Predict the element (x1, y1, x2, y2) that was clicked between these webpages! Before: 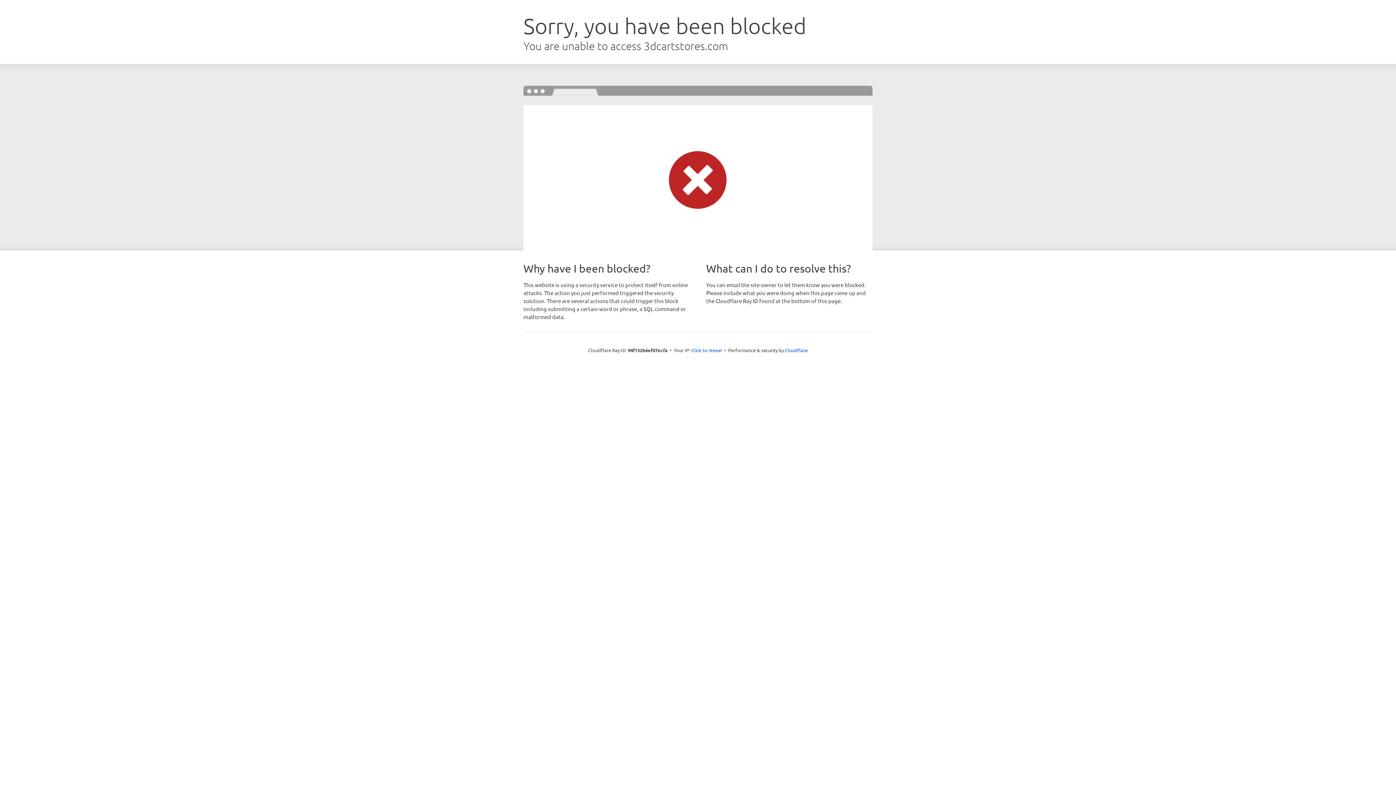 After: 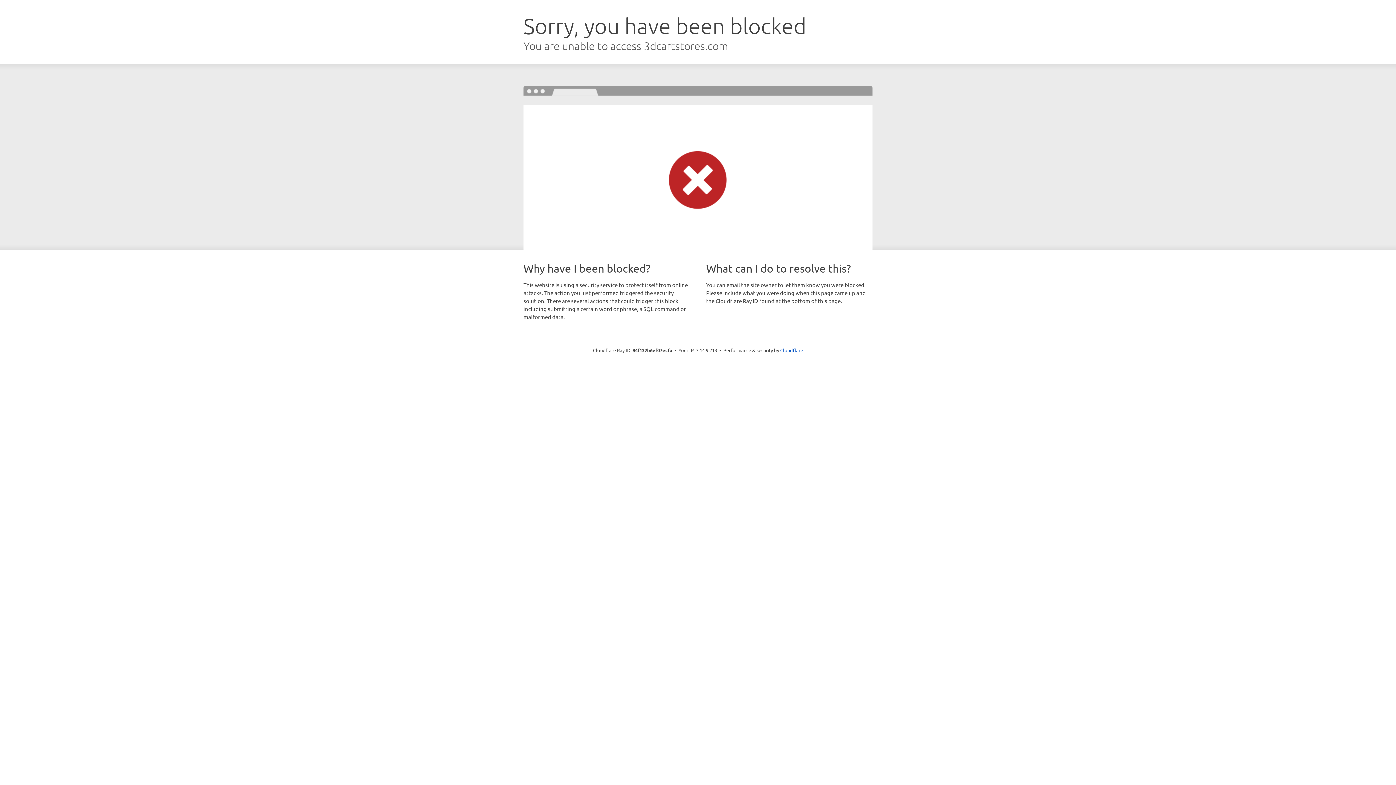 Action: label: Click to reveal bbox: (691, 346, 722, 353)